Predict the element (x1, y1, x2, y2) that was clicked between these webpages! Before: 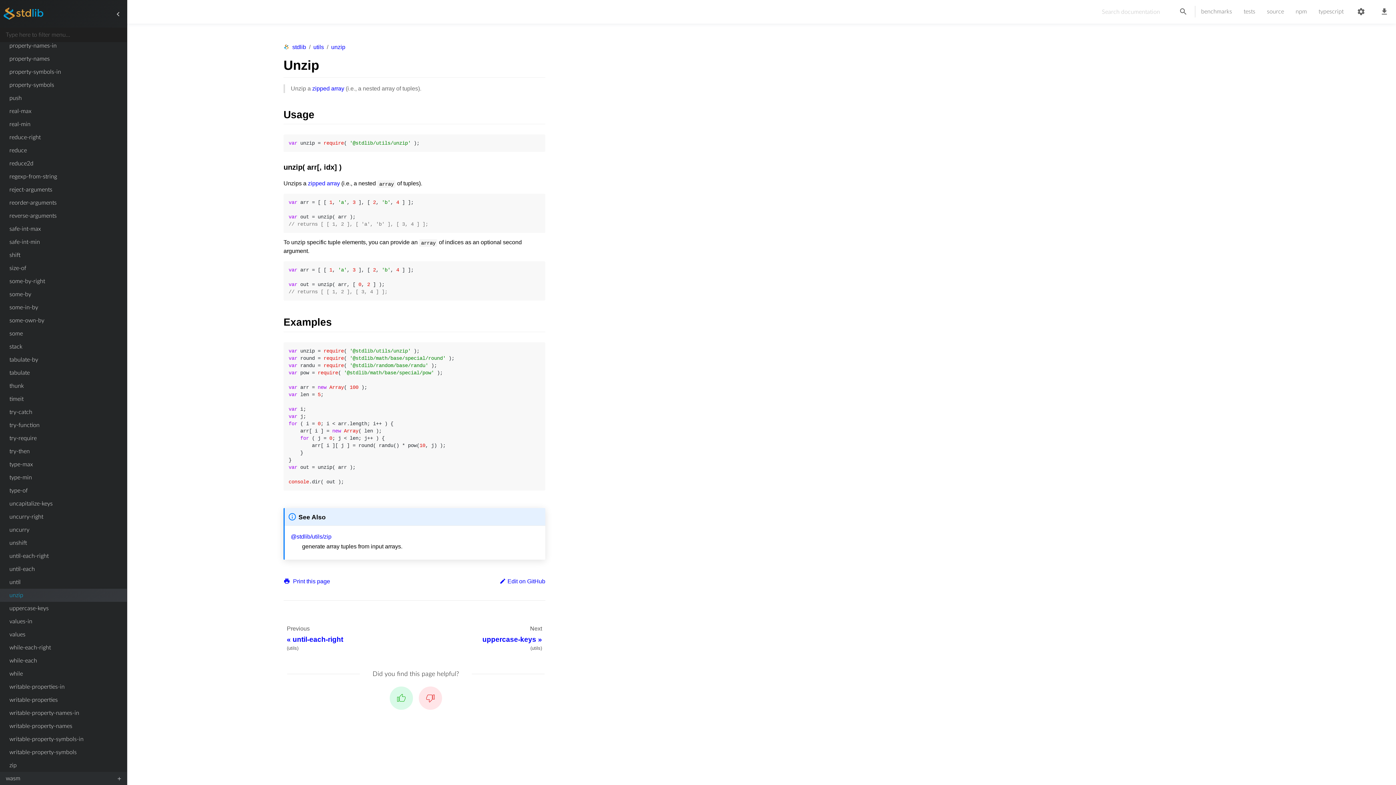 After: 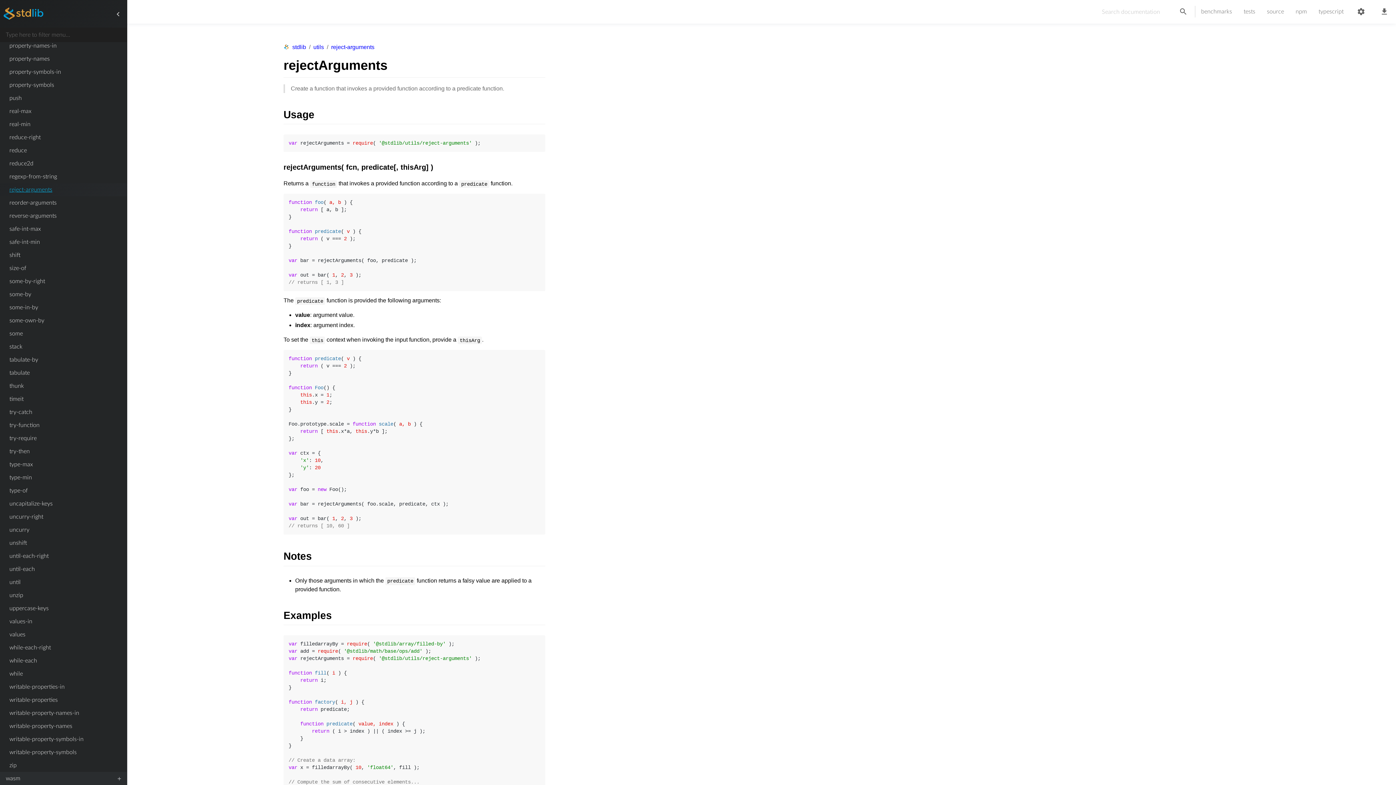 Action: label: reject-arguments bbox: (0, 664, 126, 676)